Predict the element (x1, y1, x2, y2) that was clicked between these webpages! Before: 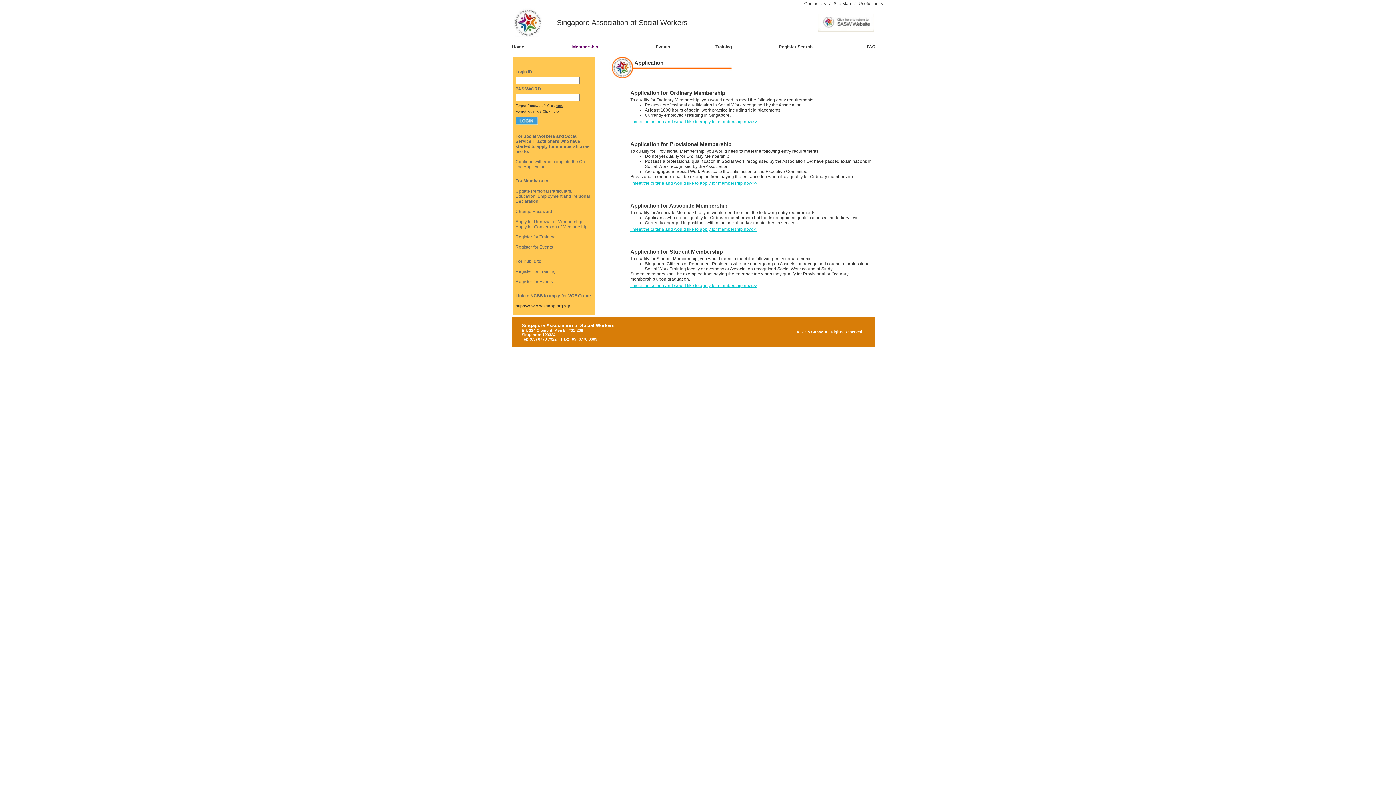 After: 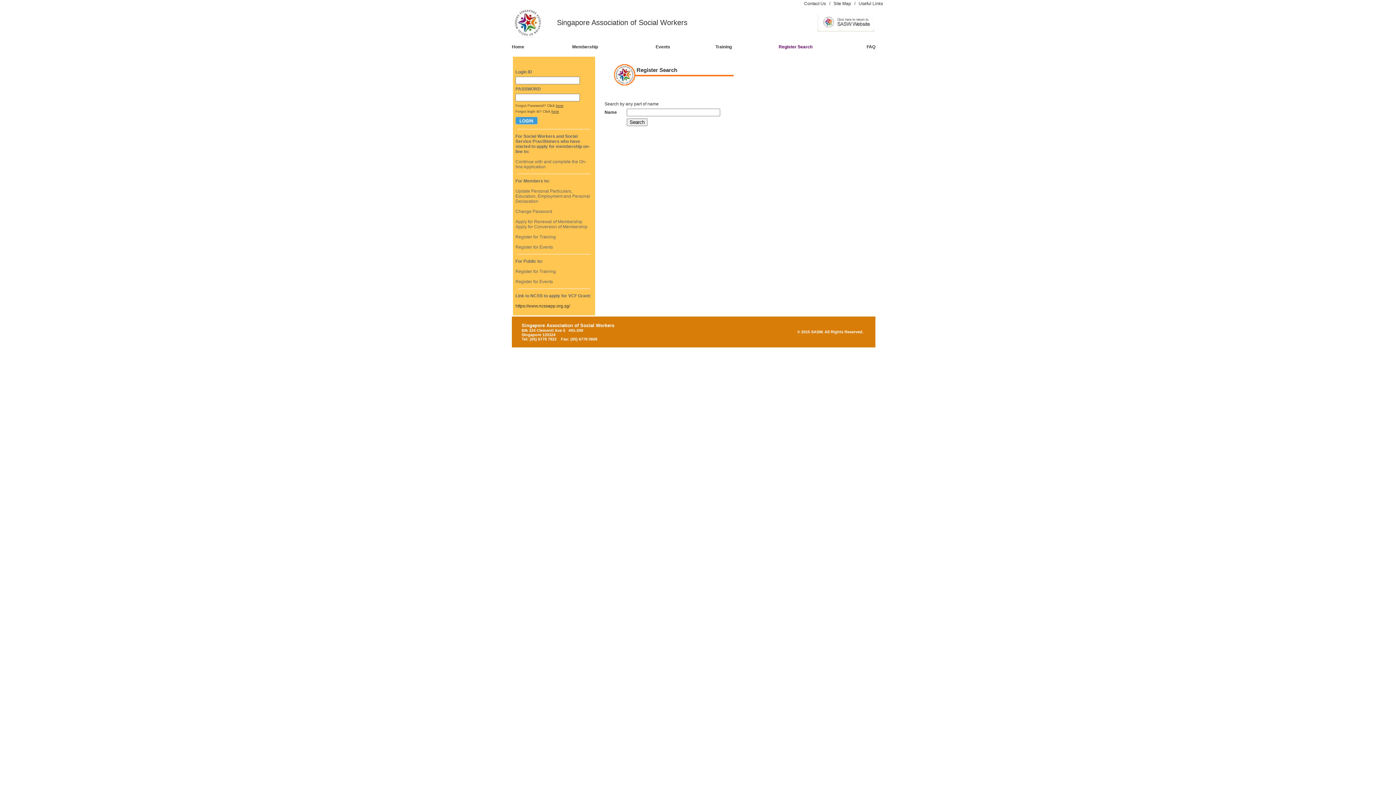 Action: label: Register Search bbox: (778, 44, 812, 49)